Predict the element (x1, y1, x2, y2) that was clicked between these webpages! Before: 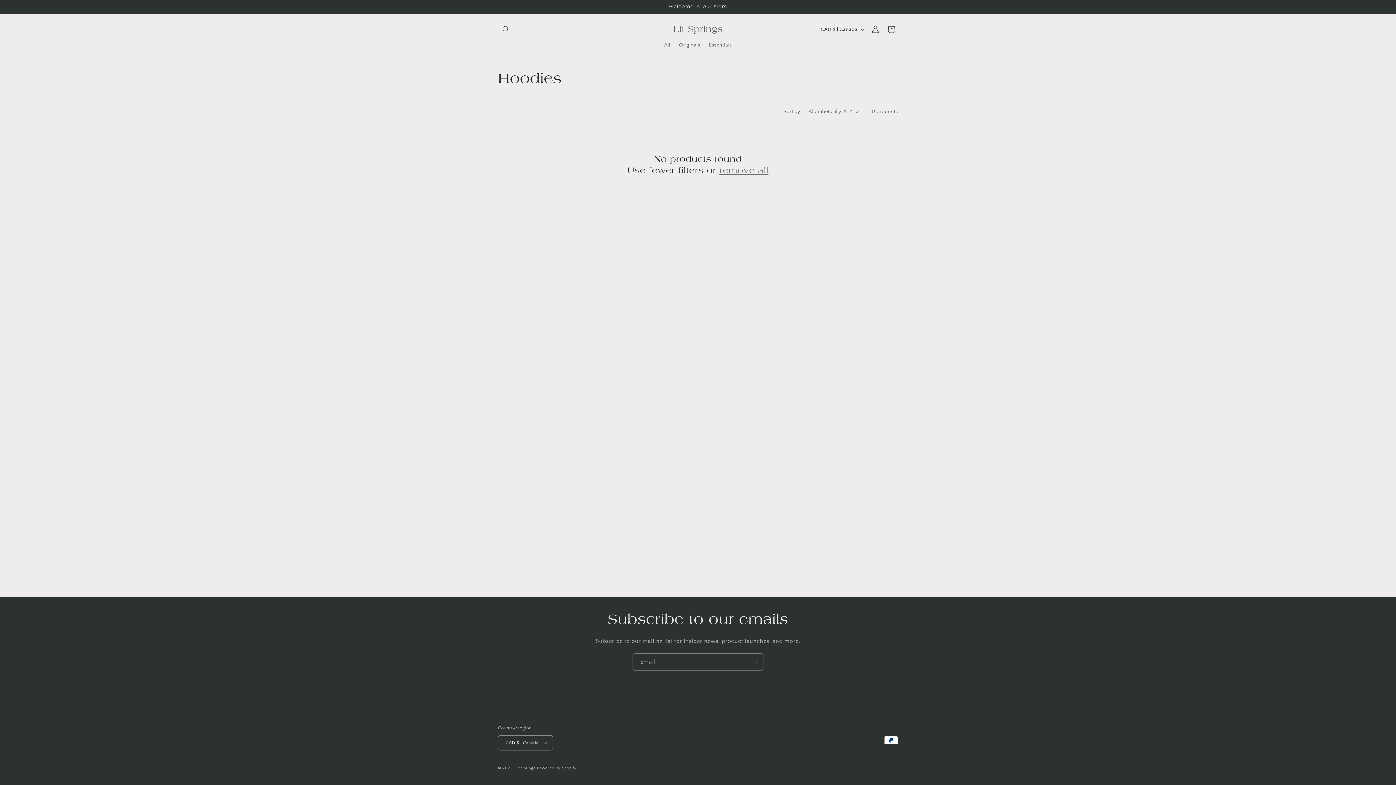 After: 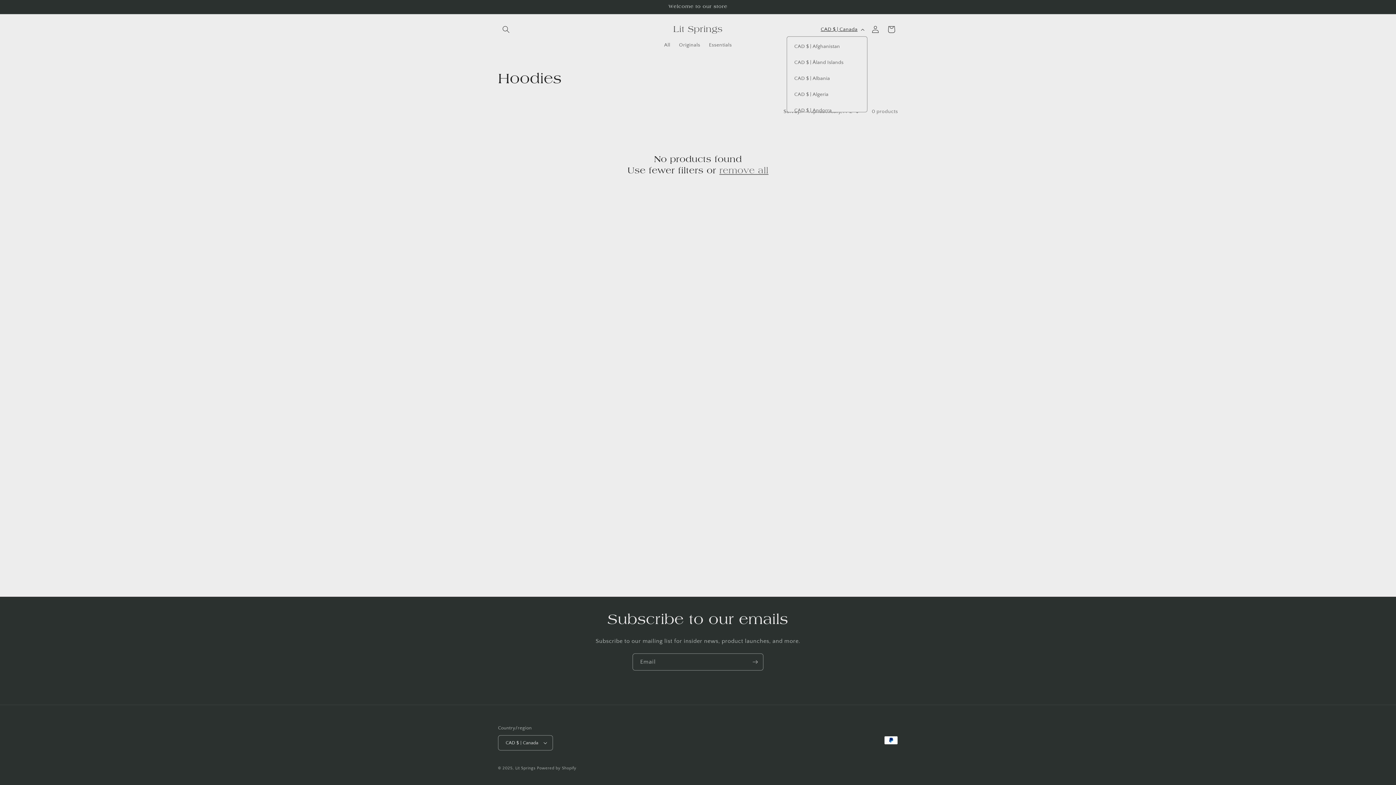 Action: bbox: (816, 22, 867, 36) label: CAD $ | Canada